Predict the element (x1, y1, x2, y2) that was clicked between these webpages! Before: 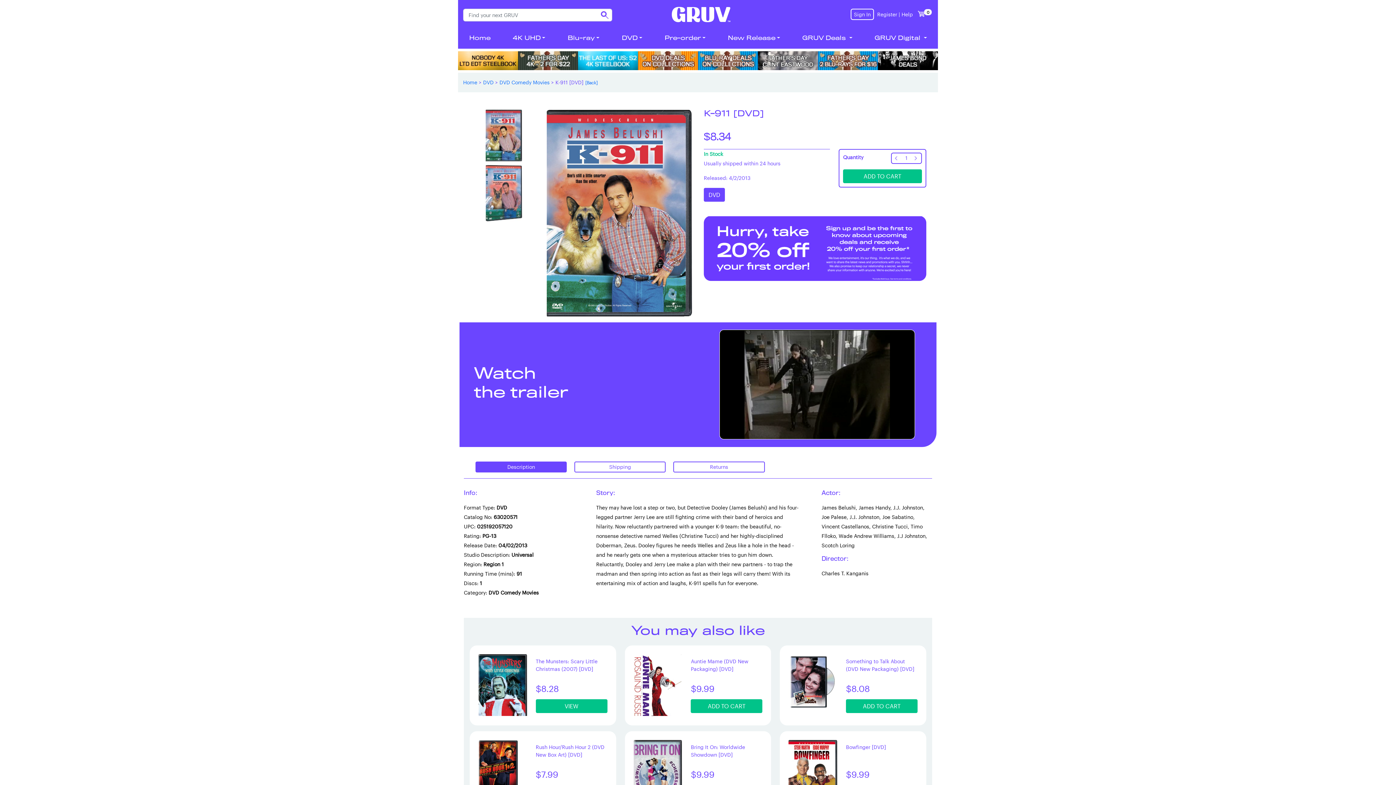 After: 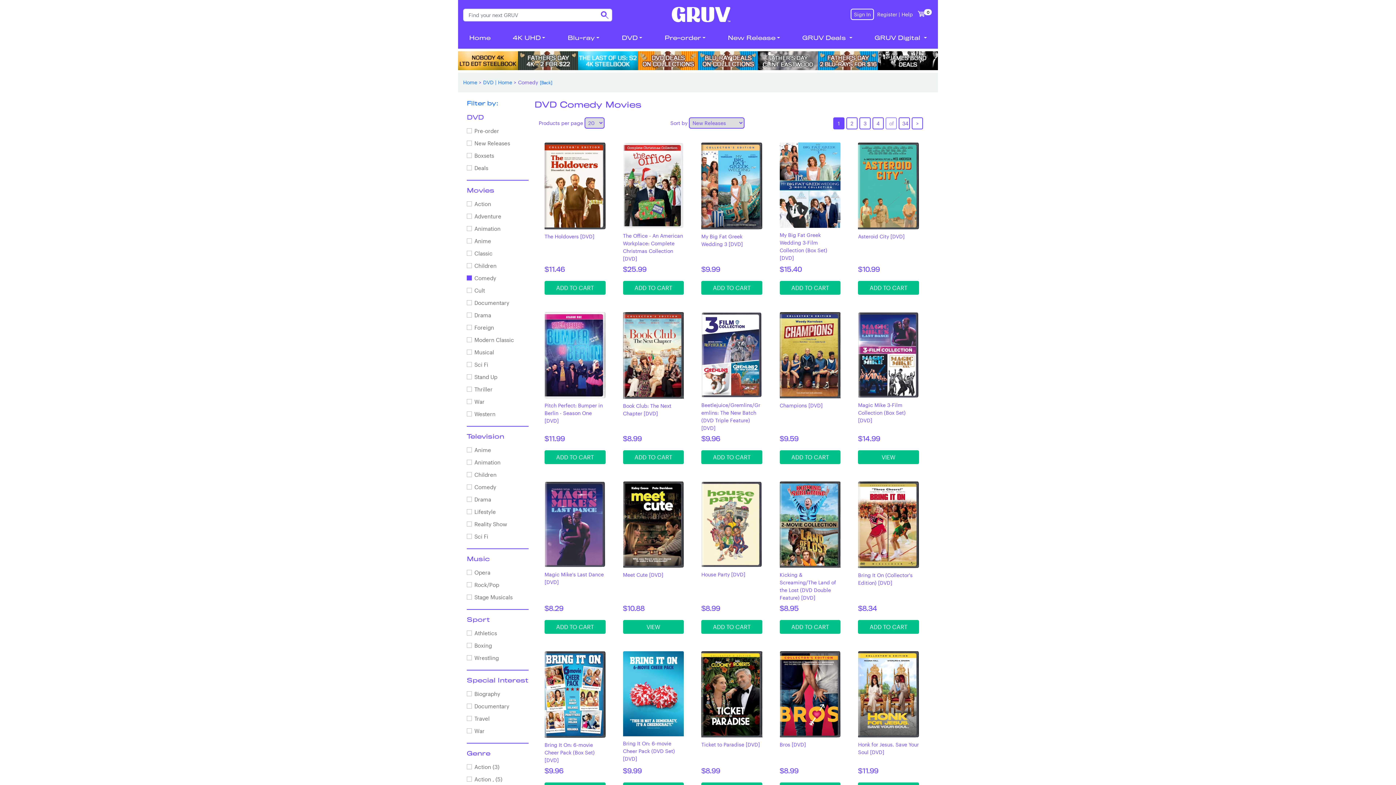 Action: bbox: (499, 79, 549, 85) label: DVD Comedy Movies